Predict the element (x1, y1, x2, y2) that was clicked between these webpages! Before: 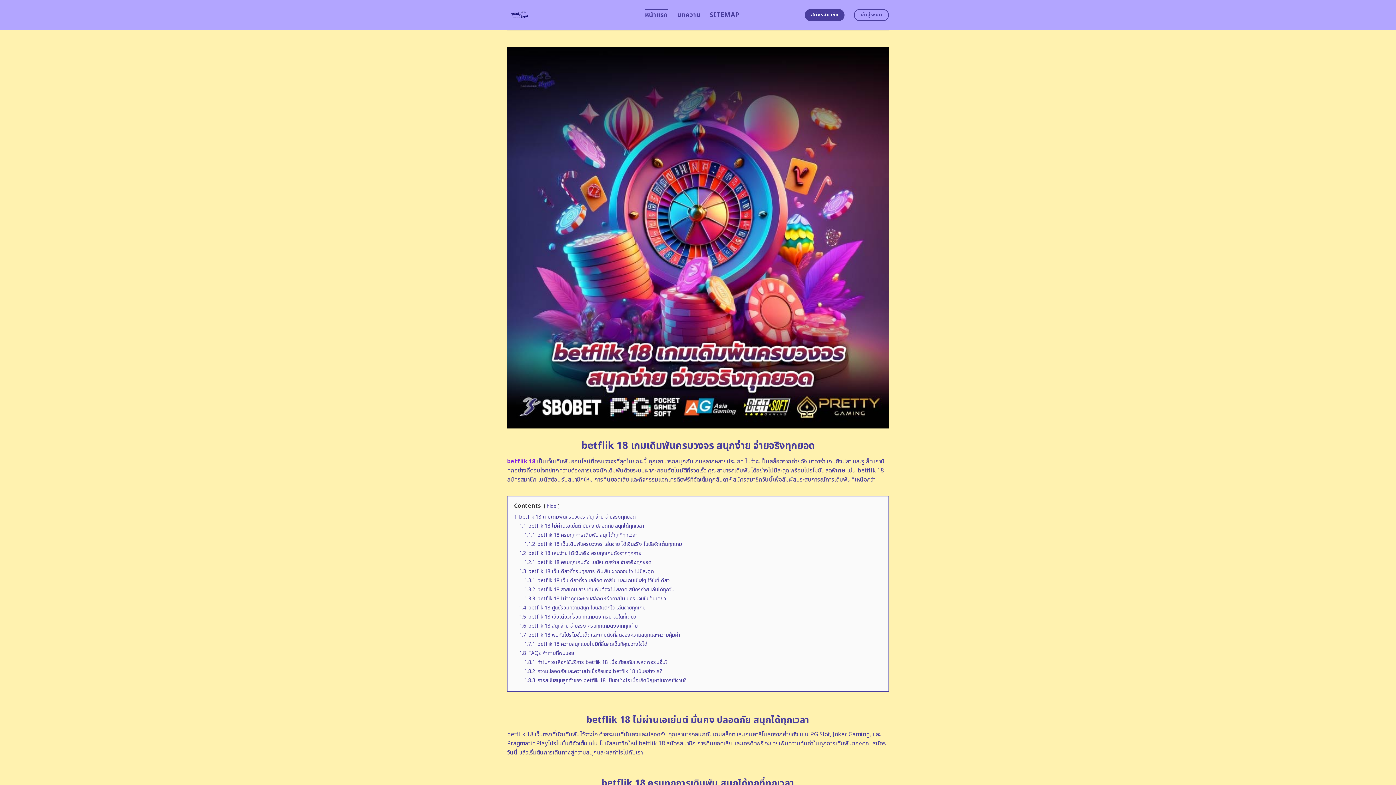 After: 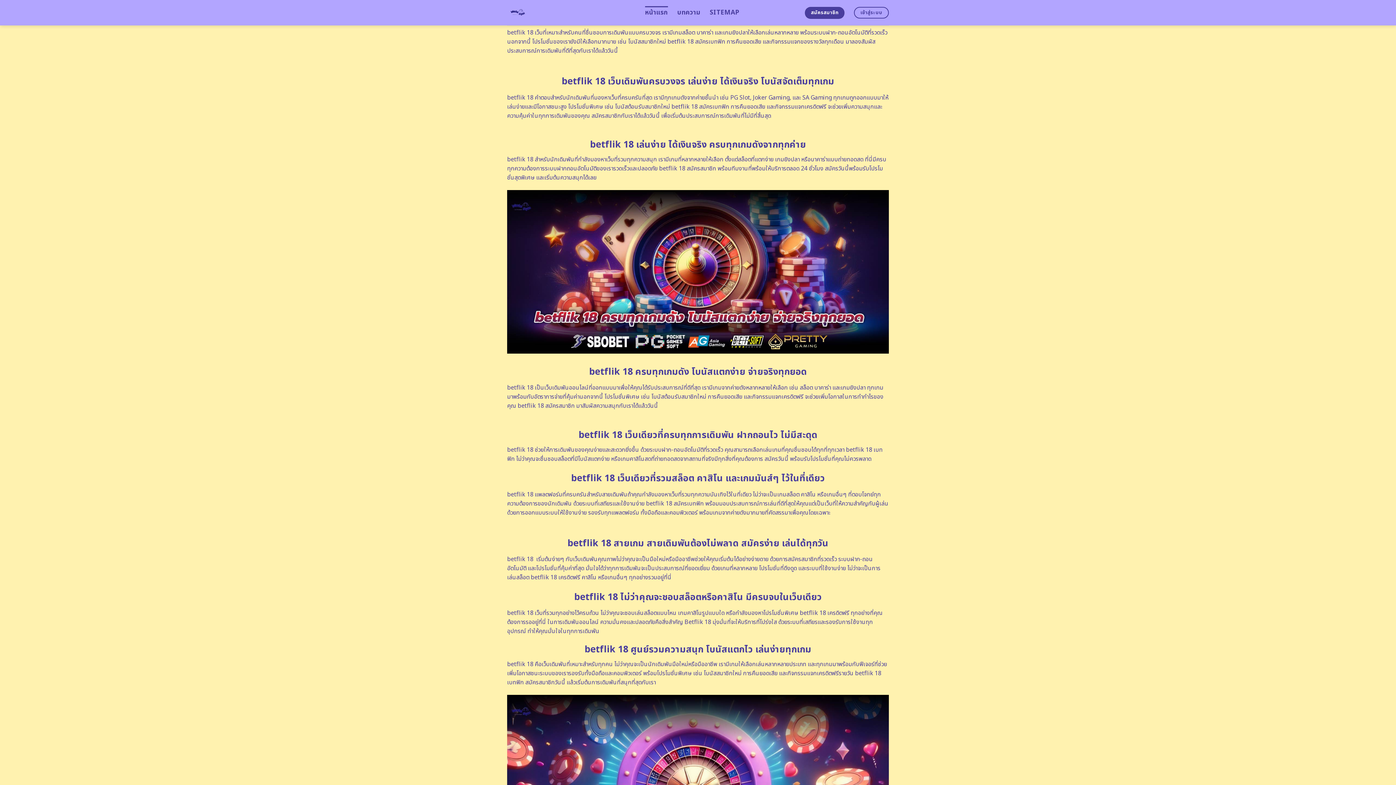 Action: label: 1.3.3 betflik 18 ไม่ว่าคุณจะชอบสล็อตหรือคาสิโน มีครบจบในเว็บเดียว bbox: (524, 595, 666, 602)